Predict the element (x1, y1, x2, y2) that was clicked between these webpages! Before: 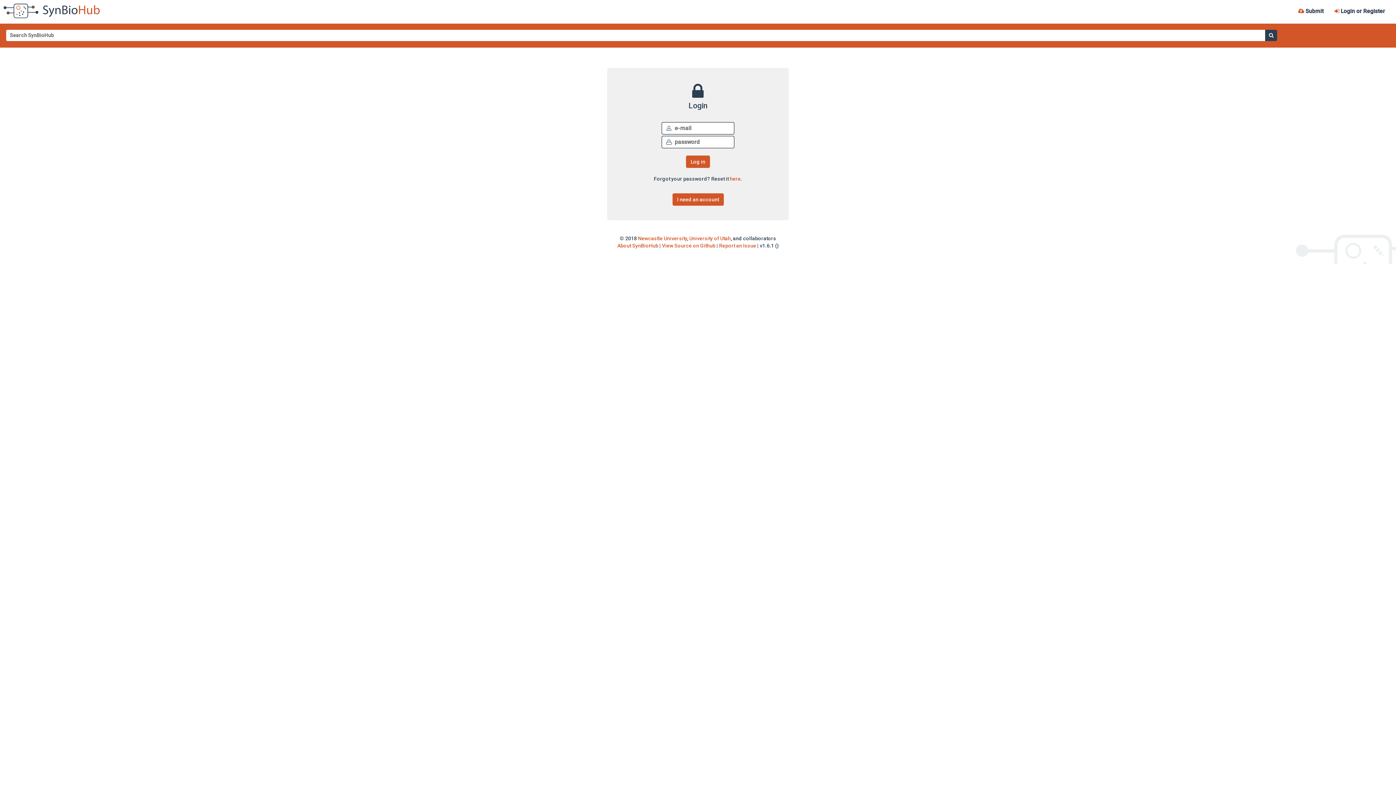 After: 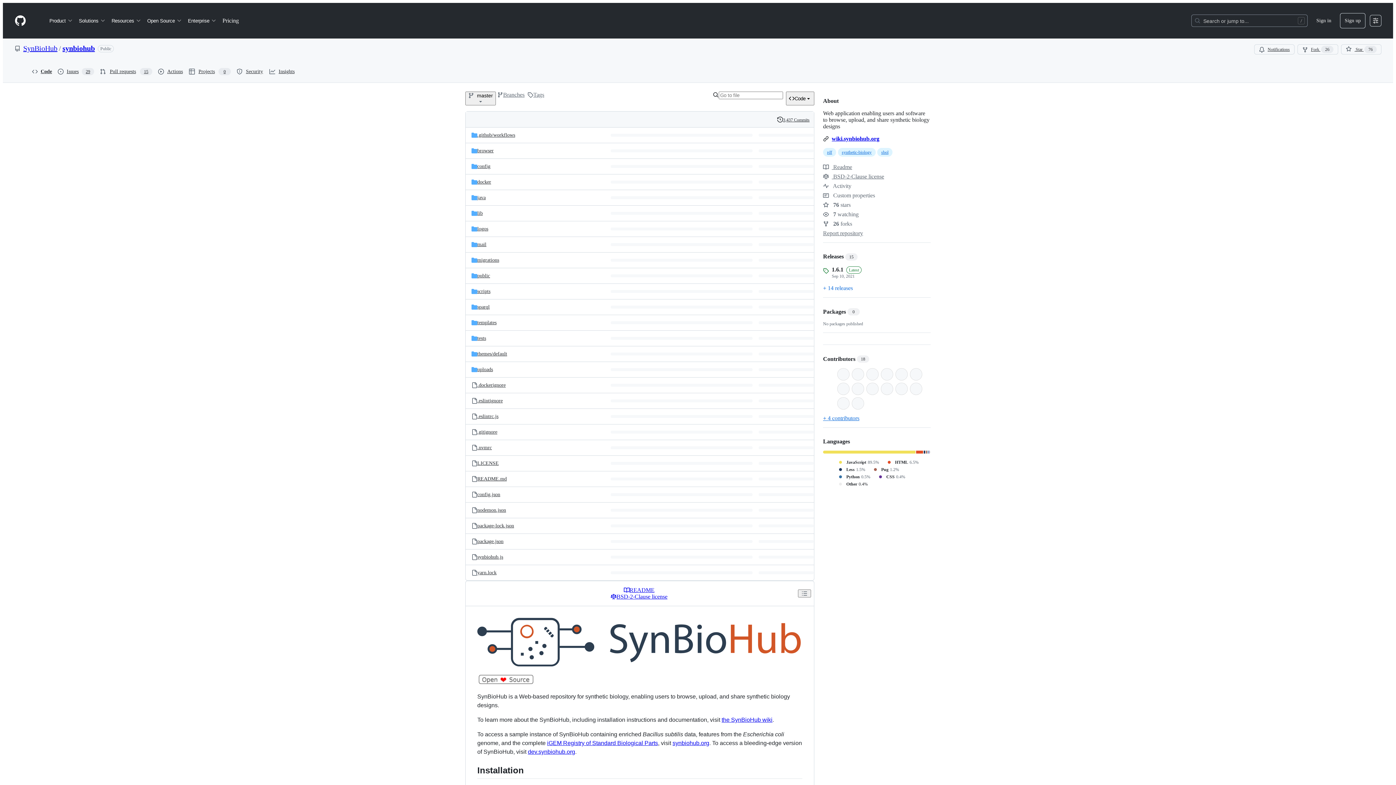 Action: label: View Source on Github bbox: (662, 242, 715, 248)